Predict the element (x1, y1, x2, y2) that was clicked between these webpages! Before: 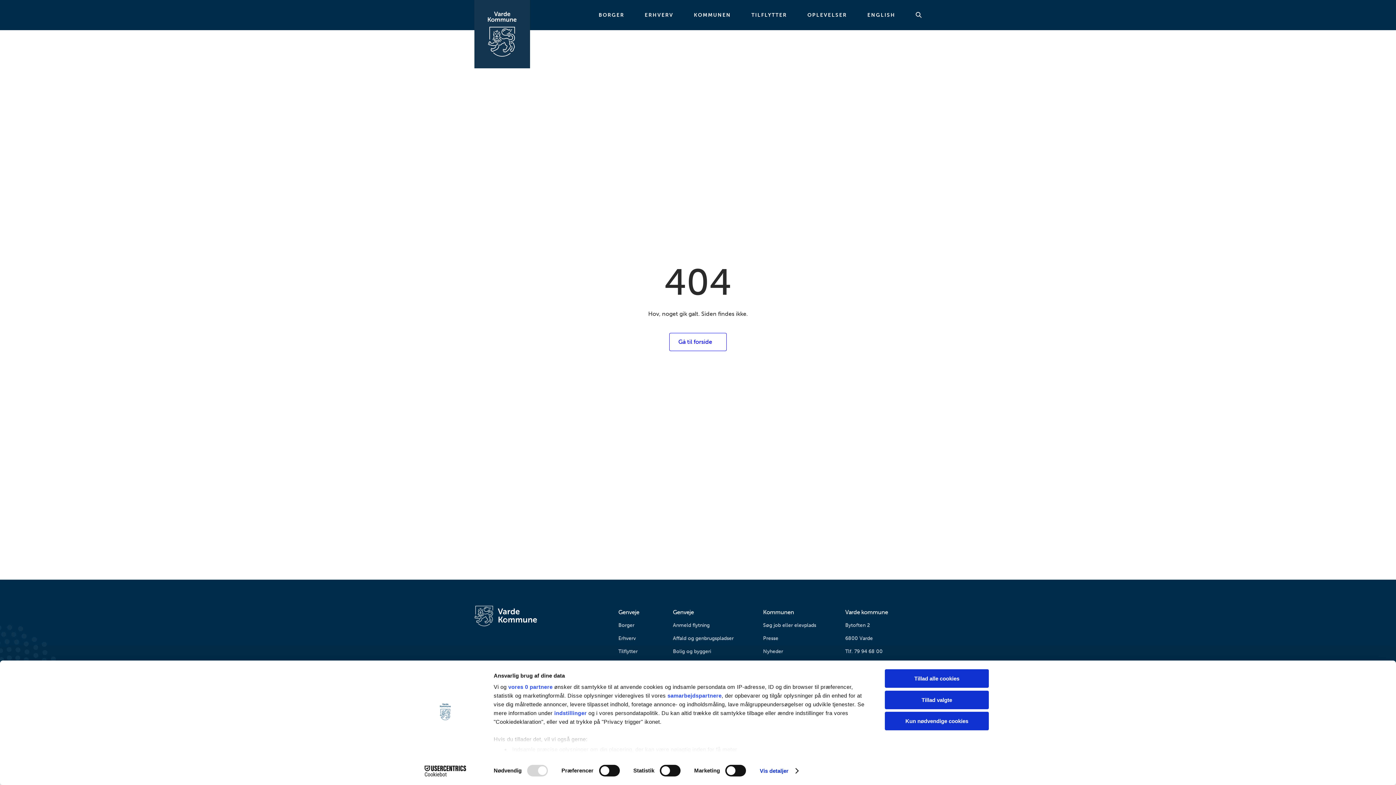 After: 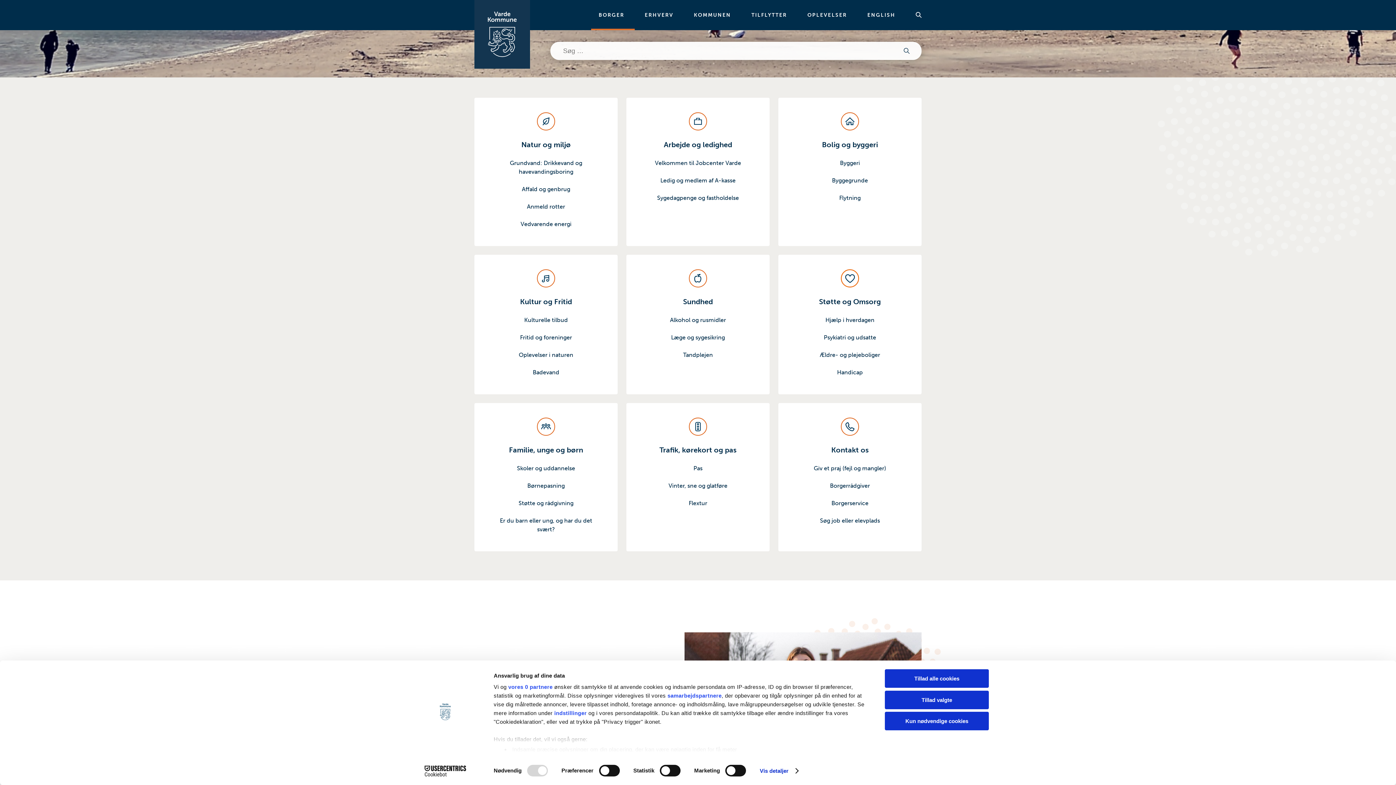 Action: bbox: (474, 0, 530, 68)